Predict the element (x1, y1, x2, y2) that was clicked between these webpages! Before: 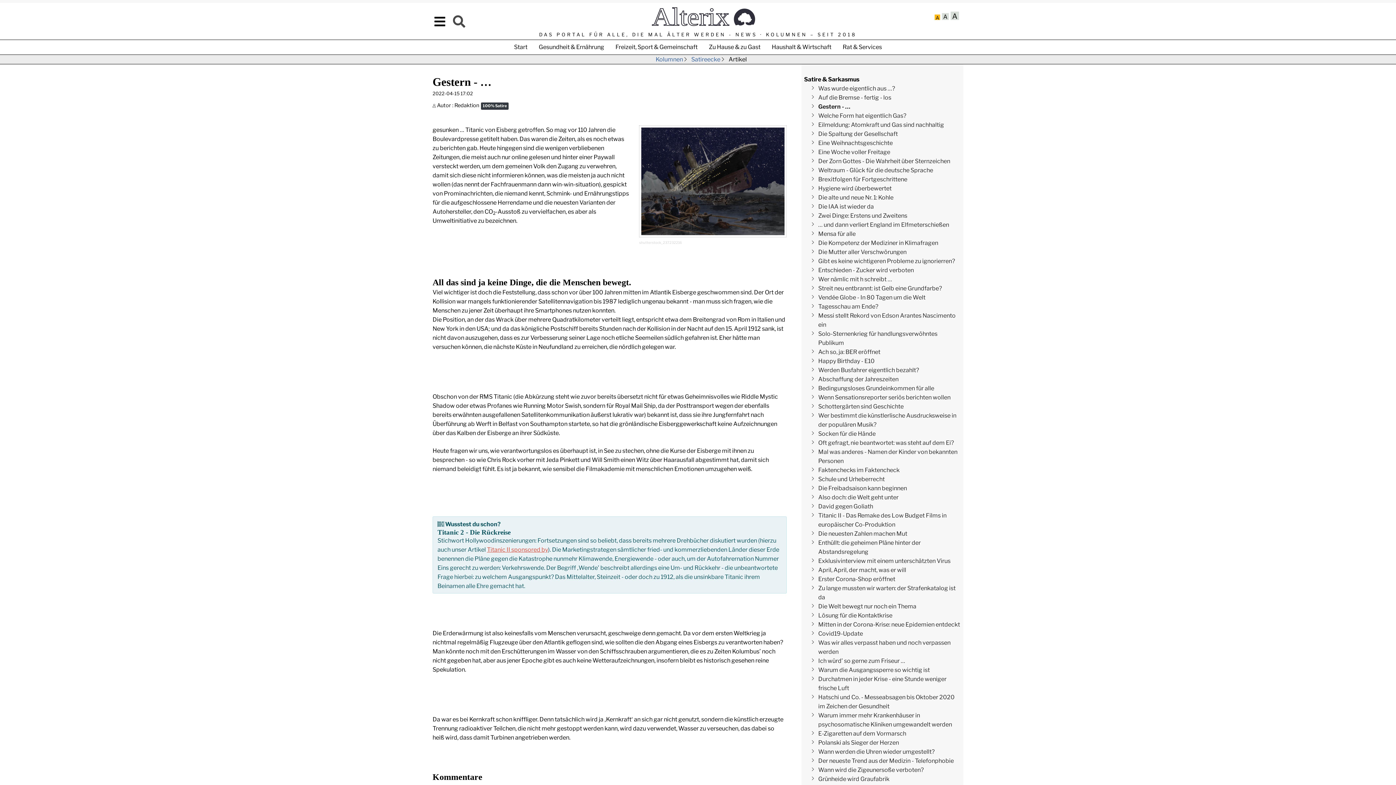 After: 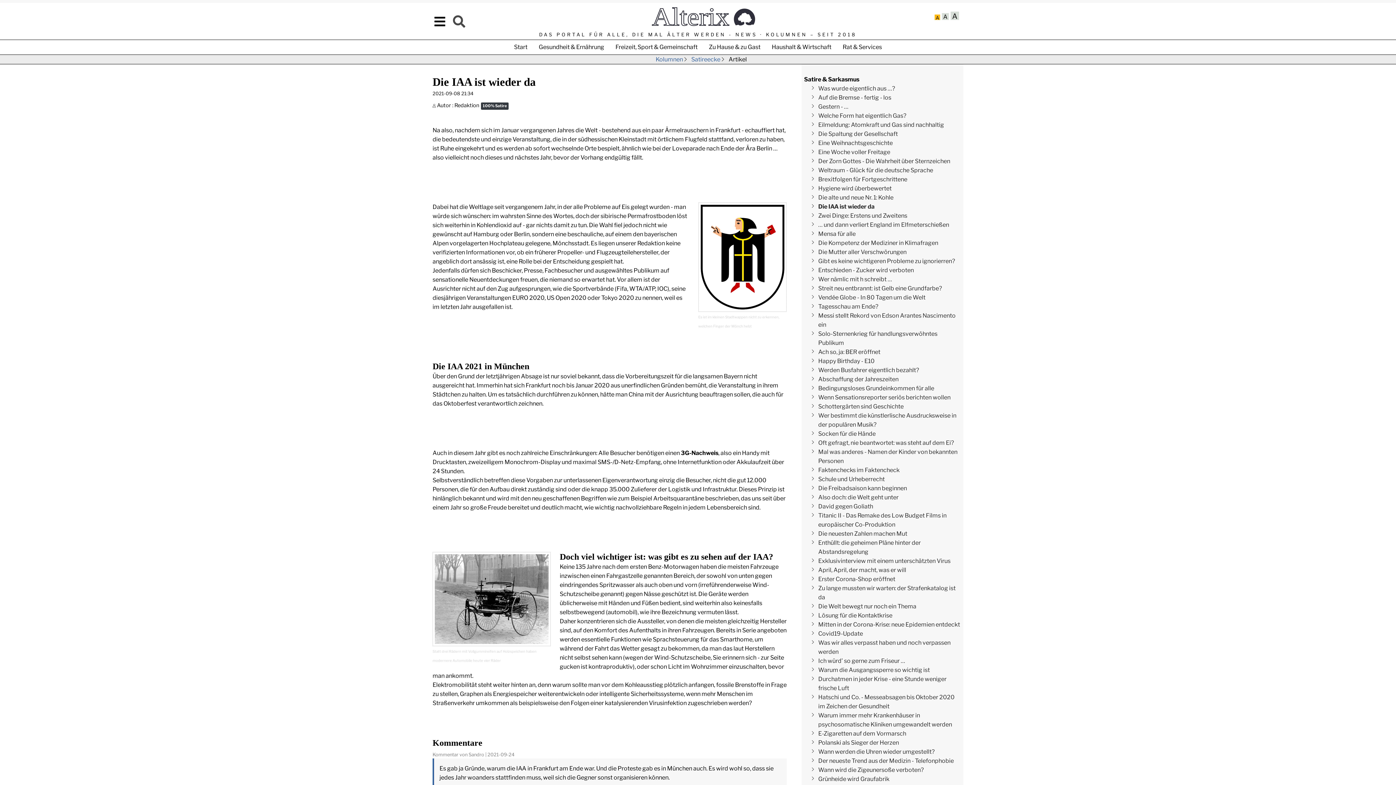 Action: label: Die IAA ist wieder da bbox: (818, 202, 961, 211)